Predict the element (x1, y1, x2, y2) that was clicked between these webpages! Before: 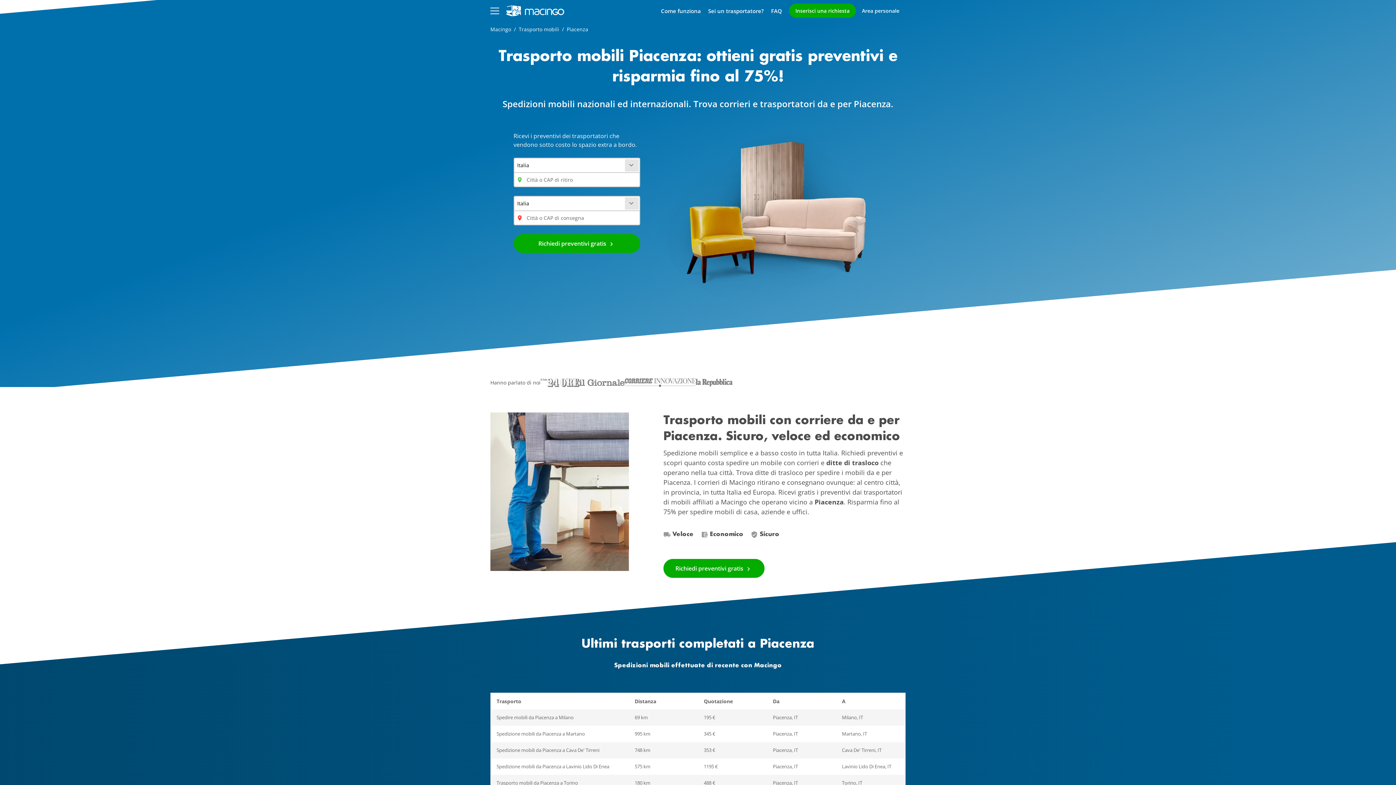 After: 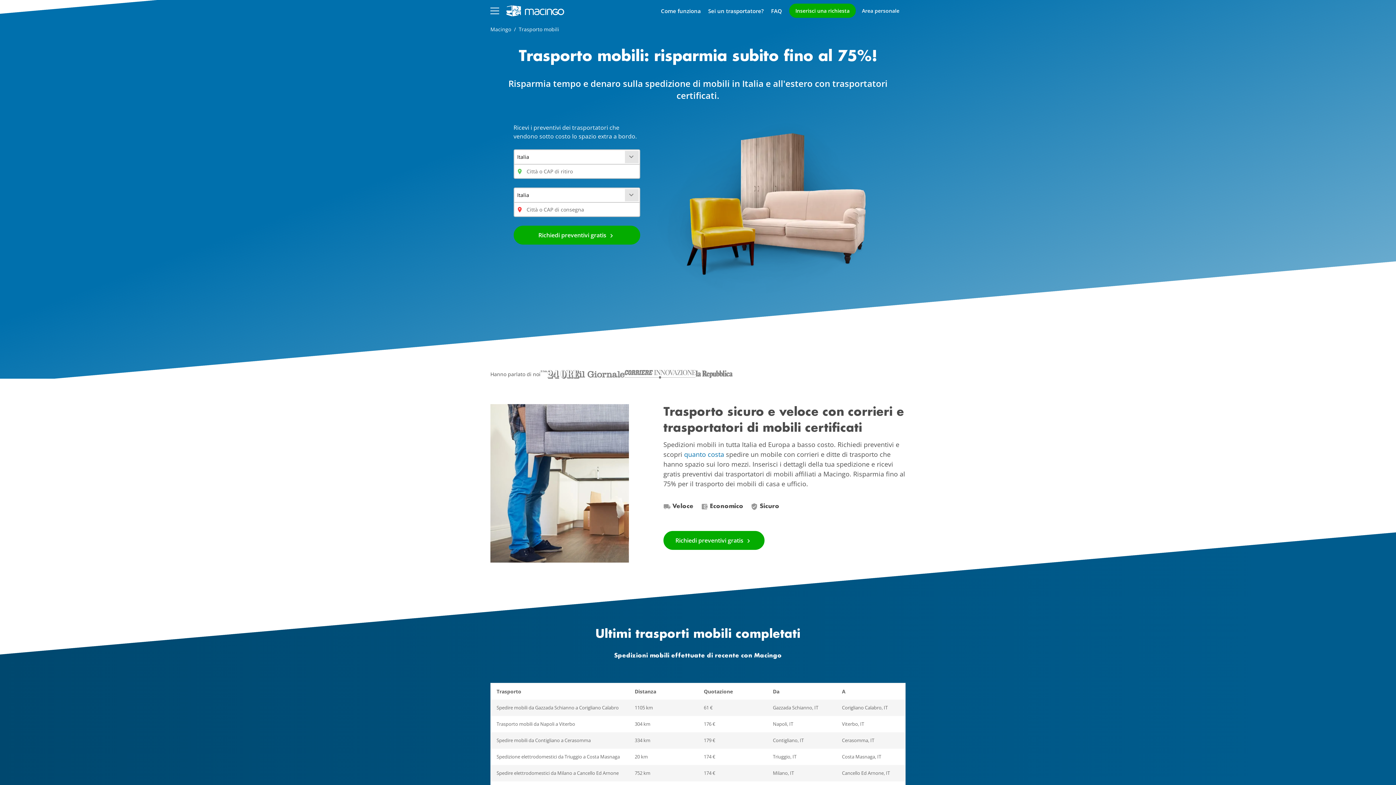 Action: bbox: (518, 25, 559, 32) label: Trasporto mobili